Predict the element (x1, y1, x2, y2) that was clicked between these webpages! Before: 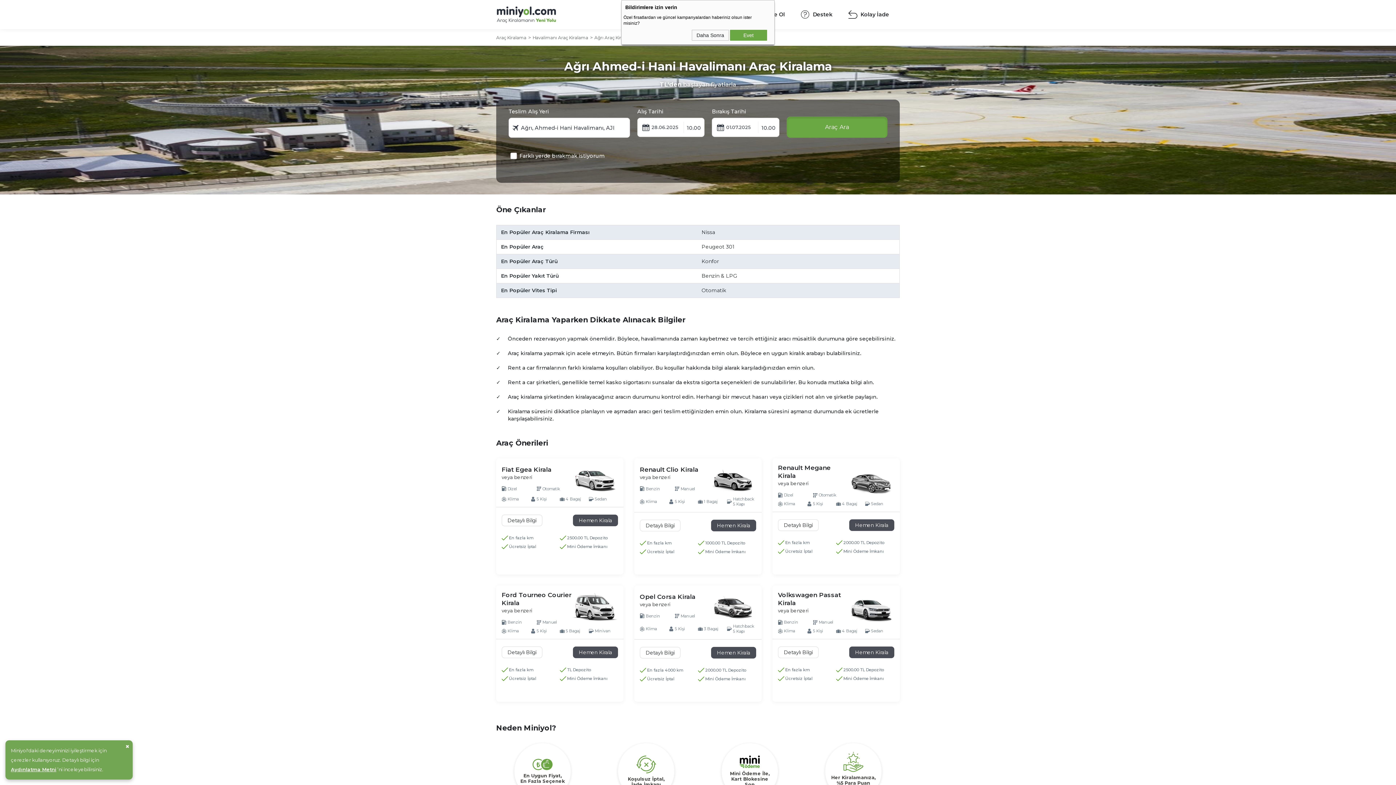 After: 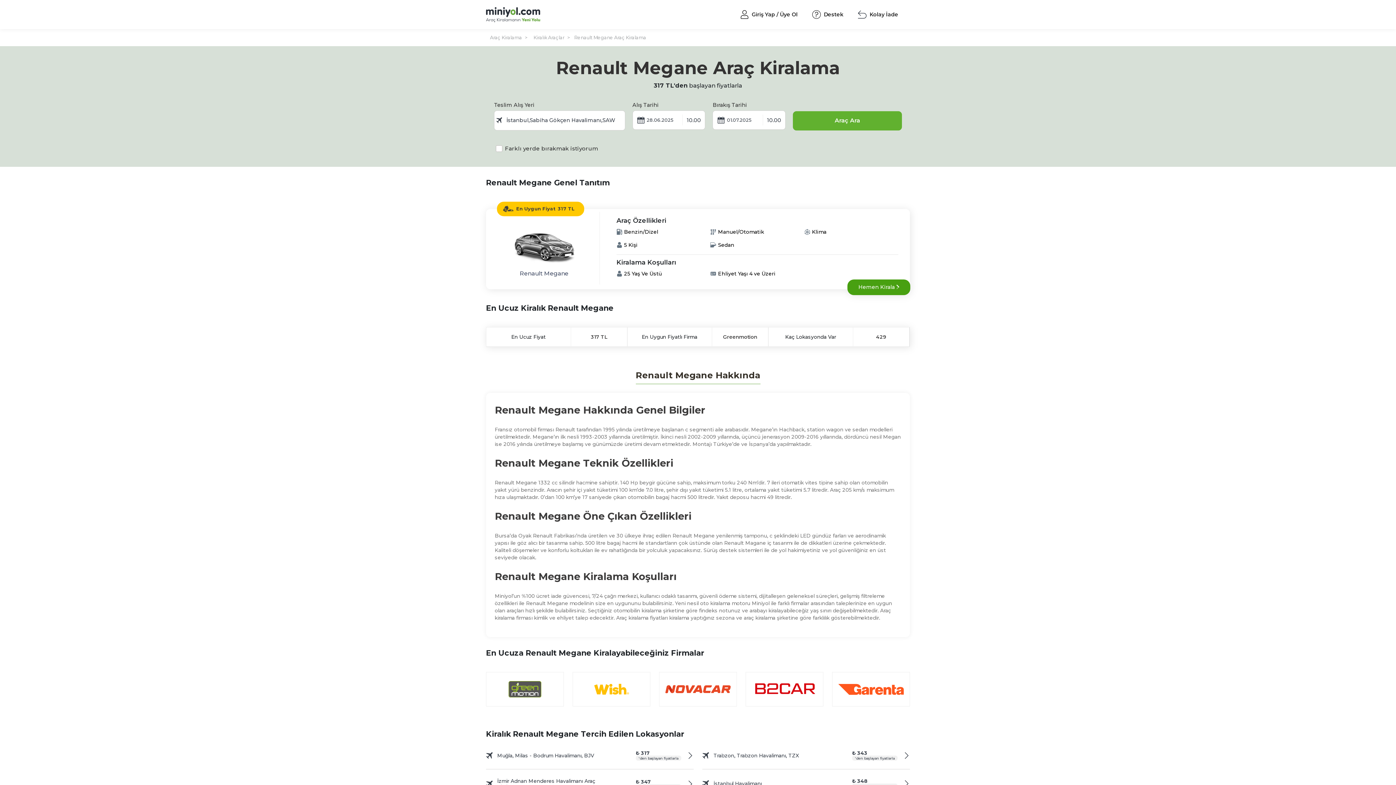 Action: bbox: (778, 464, 848, 480) label: Renault Megane Kirala